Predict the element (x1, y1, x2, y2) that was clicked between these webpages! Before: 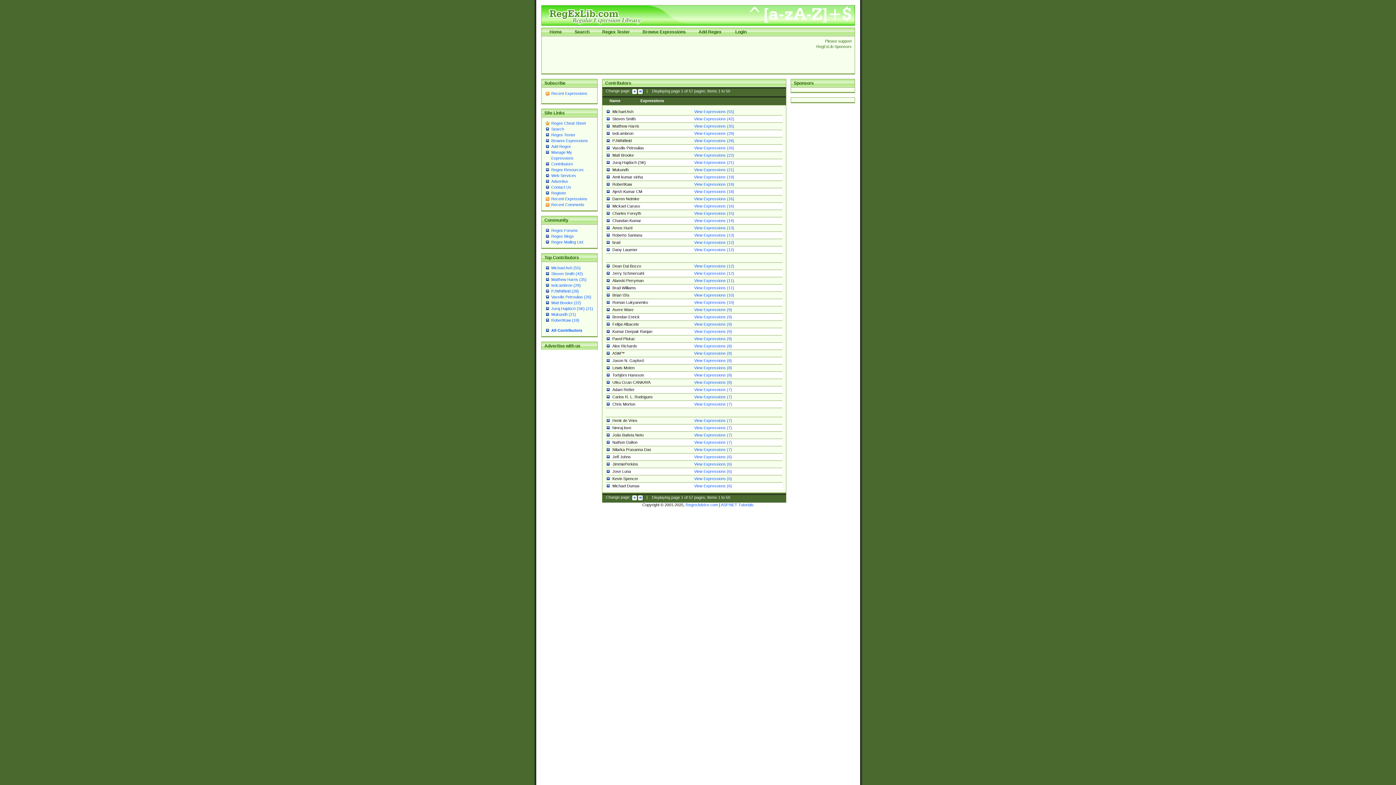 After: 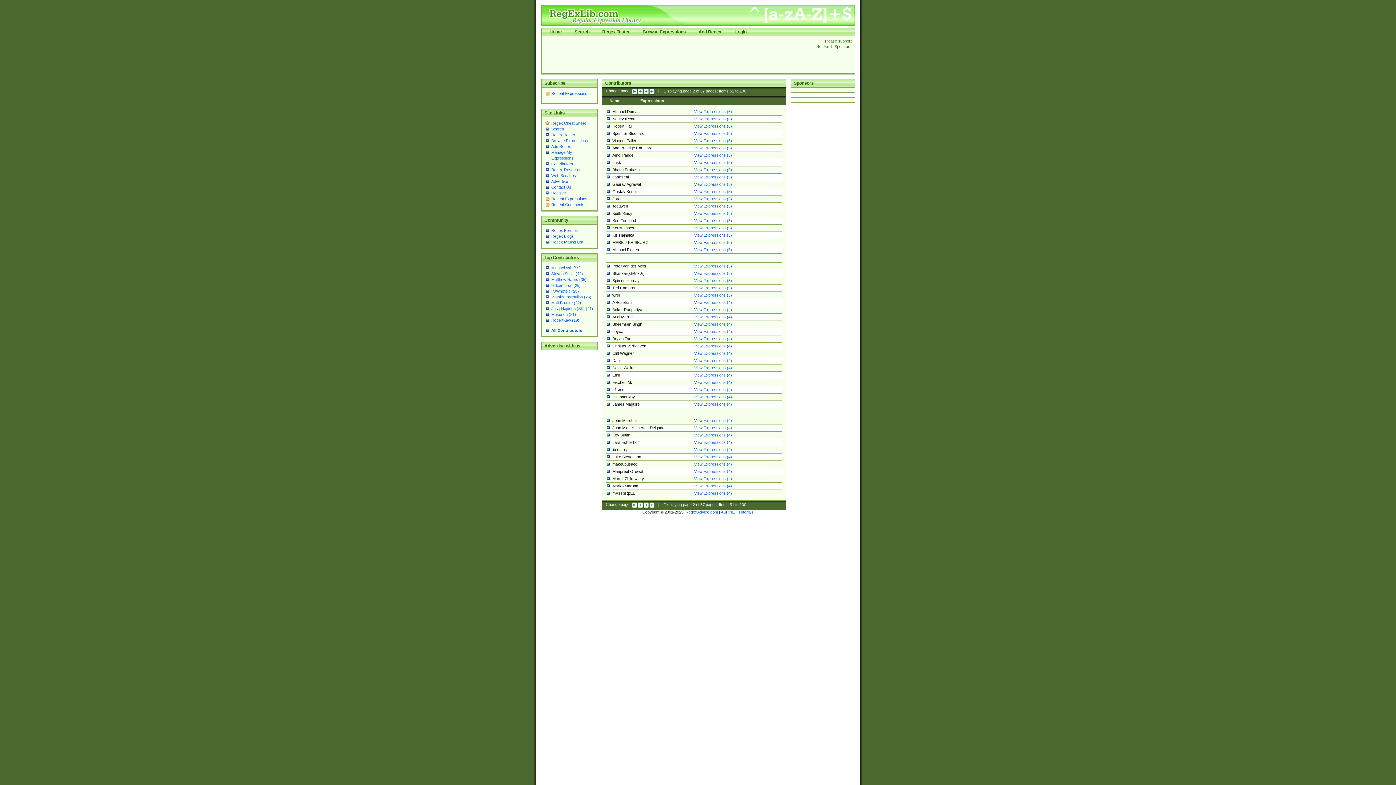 Action: bbox: (631, 88, 637, 94)